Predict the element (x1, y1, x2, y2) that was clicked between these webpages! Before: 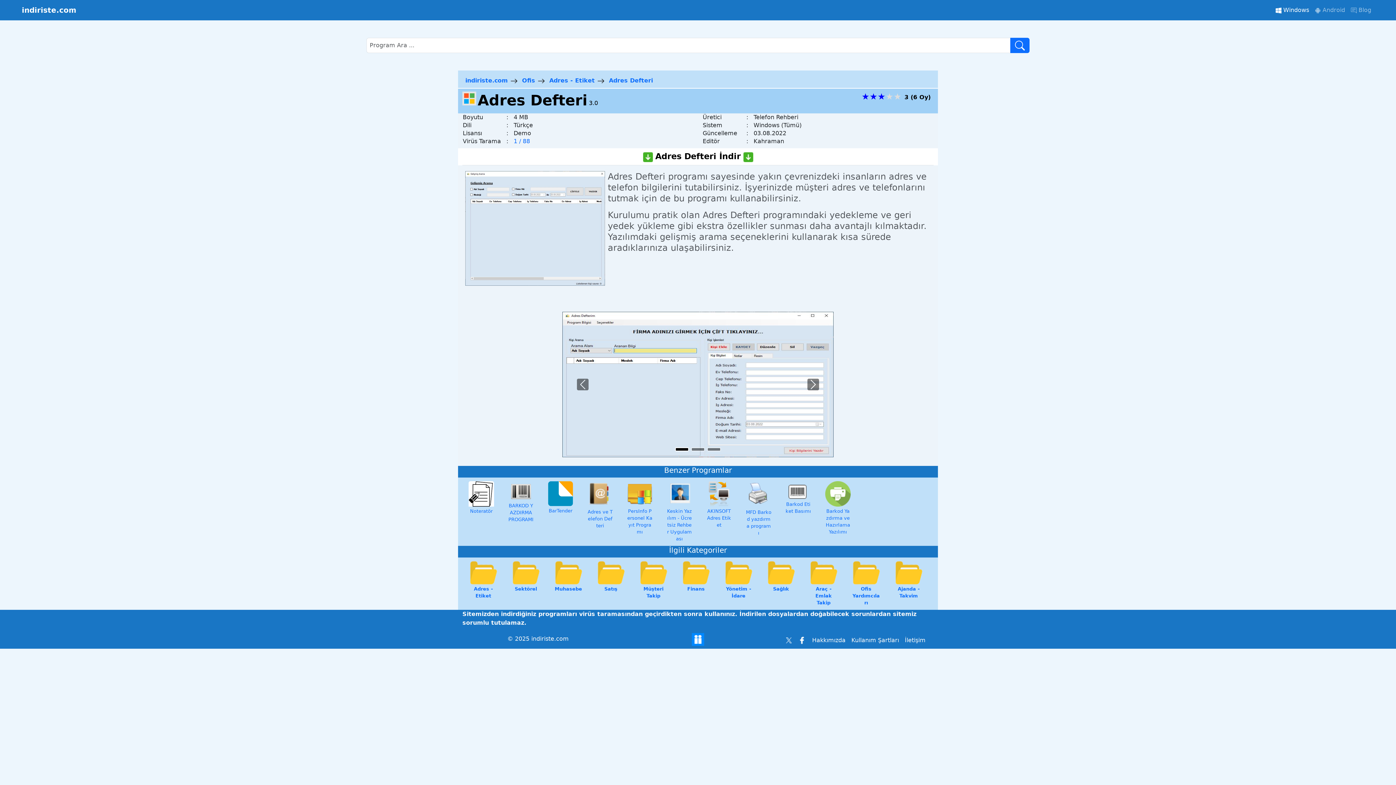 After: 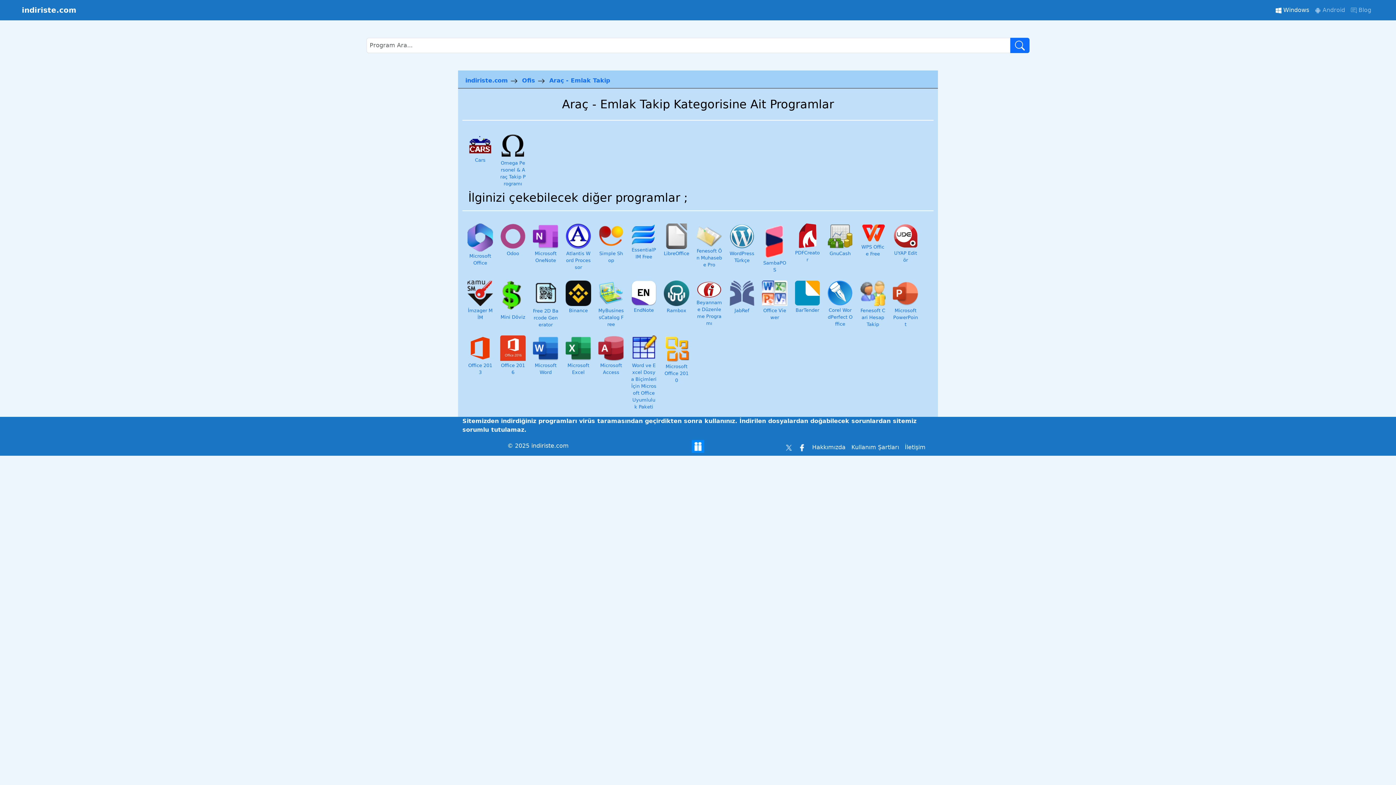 Action: label: Araç - Emlak Takip bbox: (815, 586, 832, 605)